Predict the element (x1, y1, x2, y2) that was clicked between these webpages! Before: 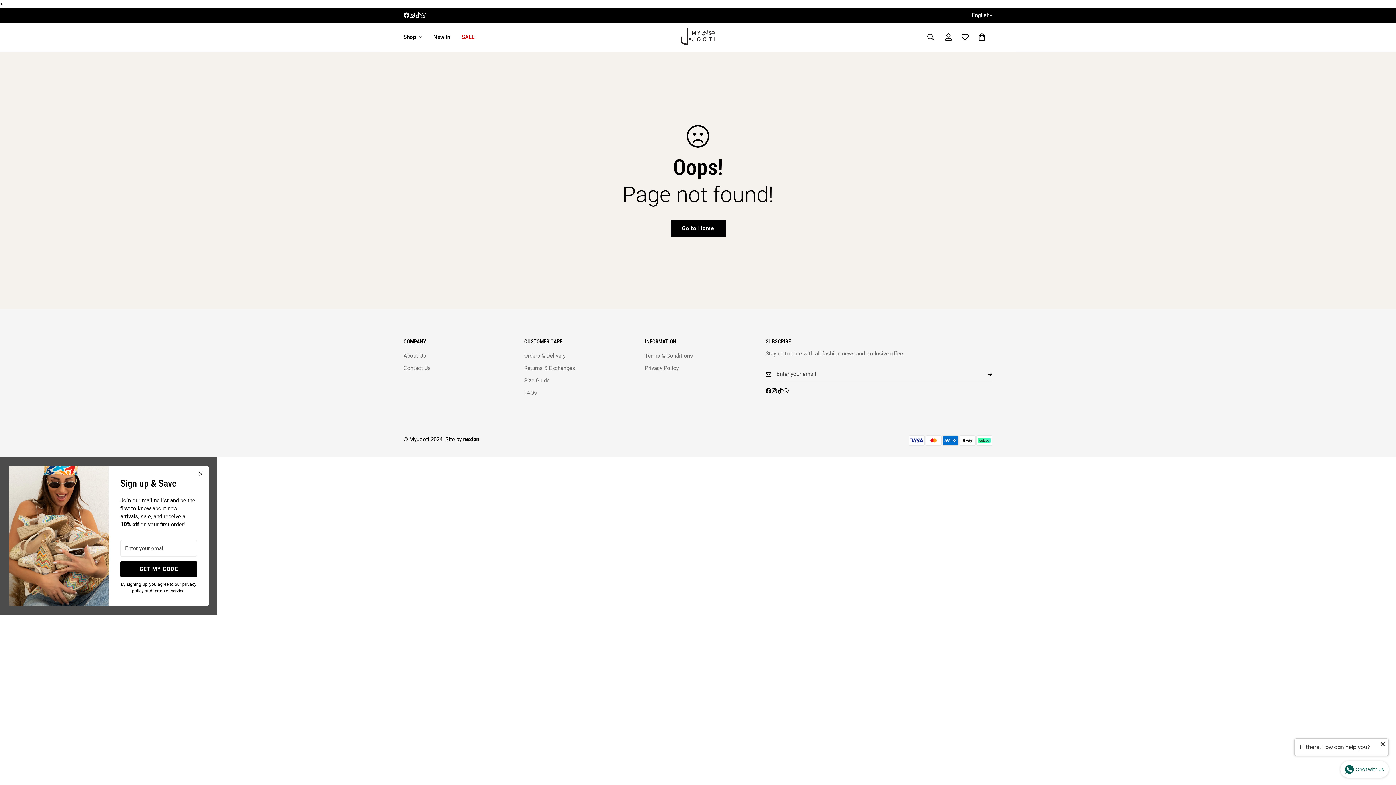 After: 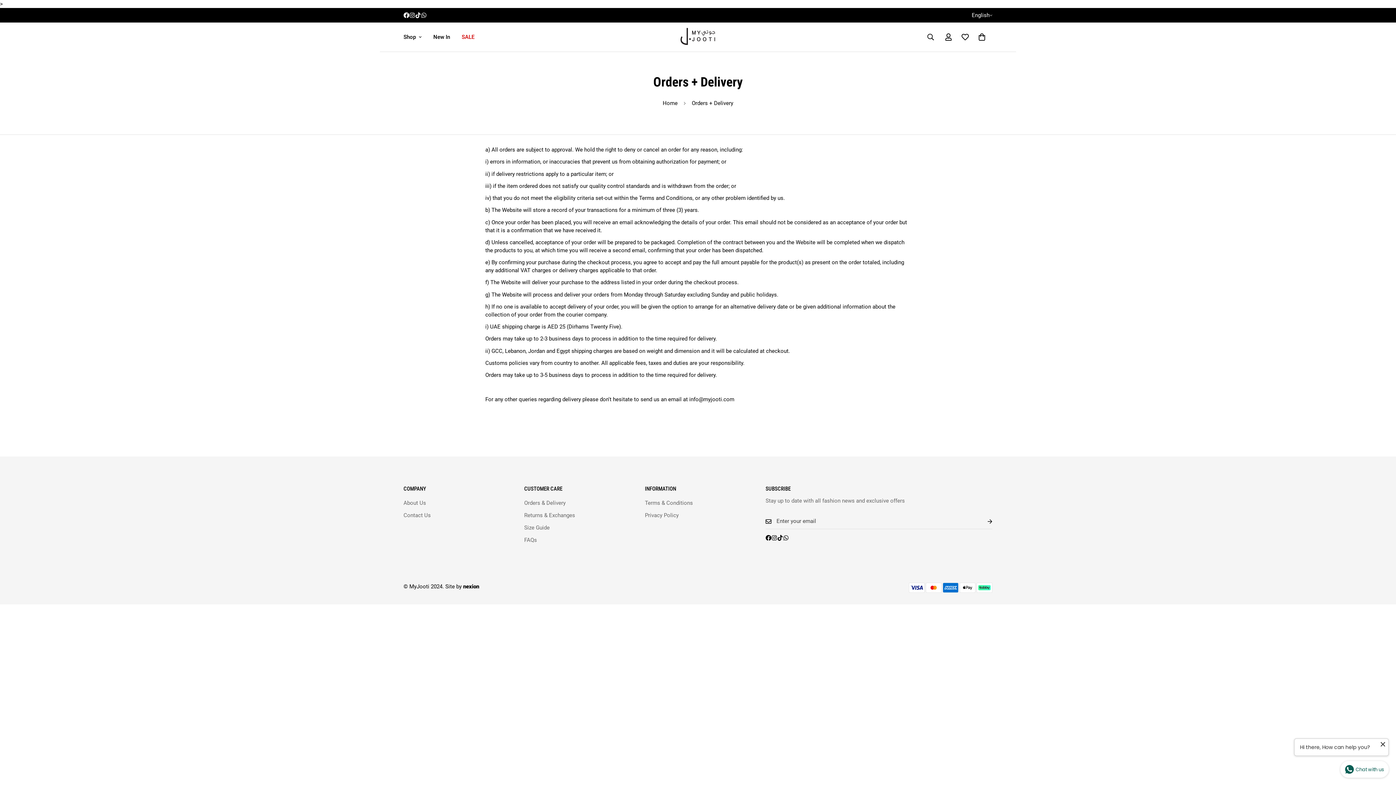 Action: label: Orders & Delivery bbox: (524, 352, 565, 359)